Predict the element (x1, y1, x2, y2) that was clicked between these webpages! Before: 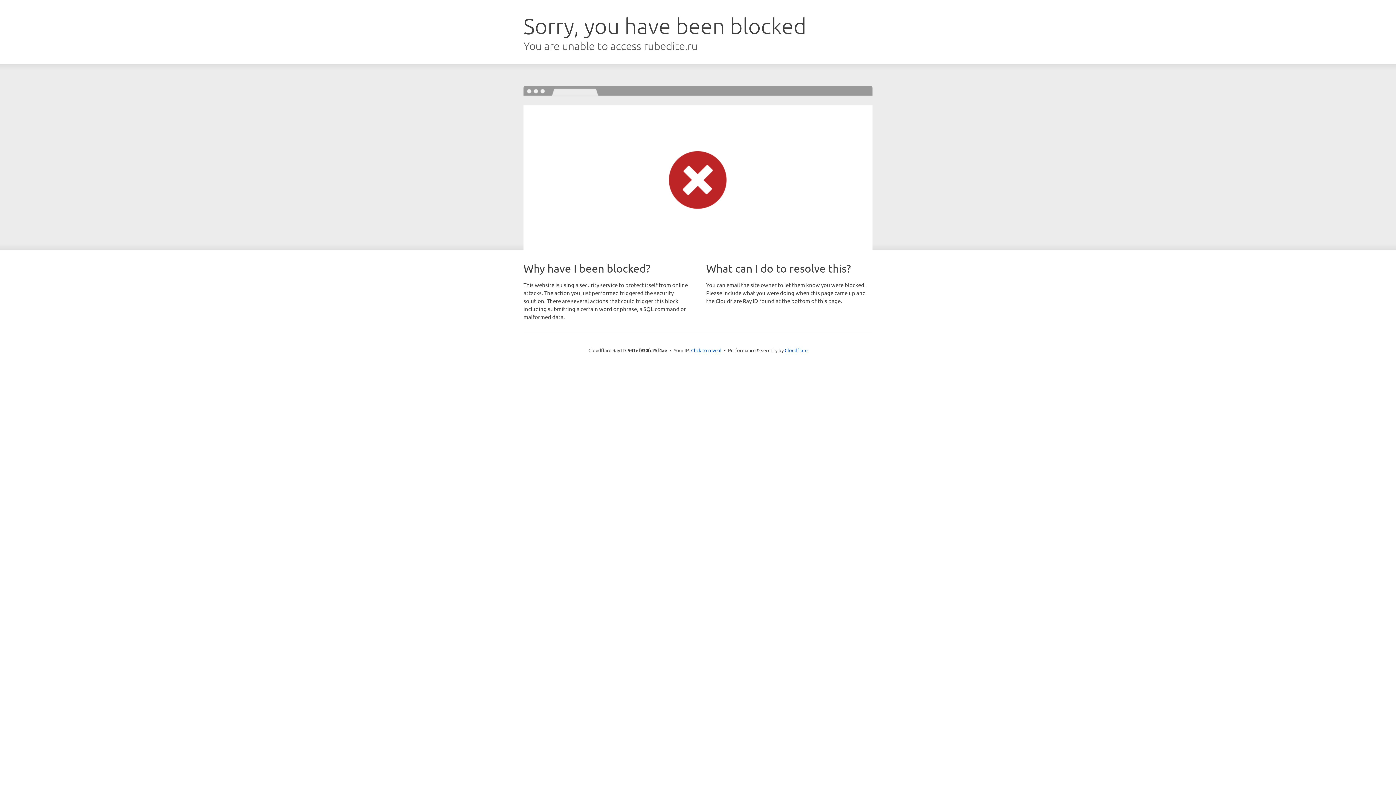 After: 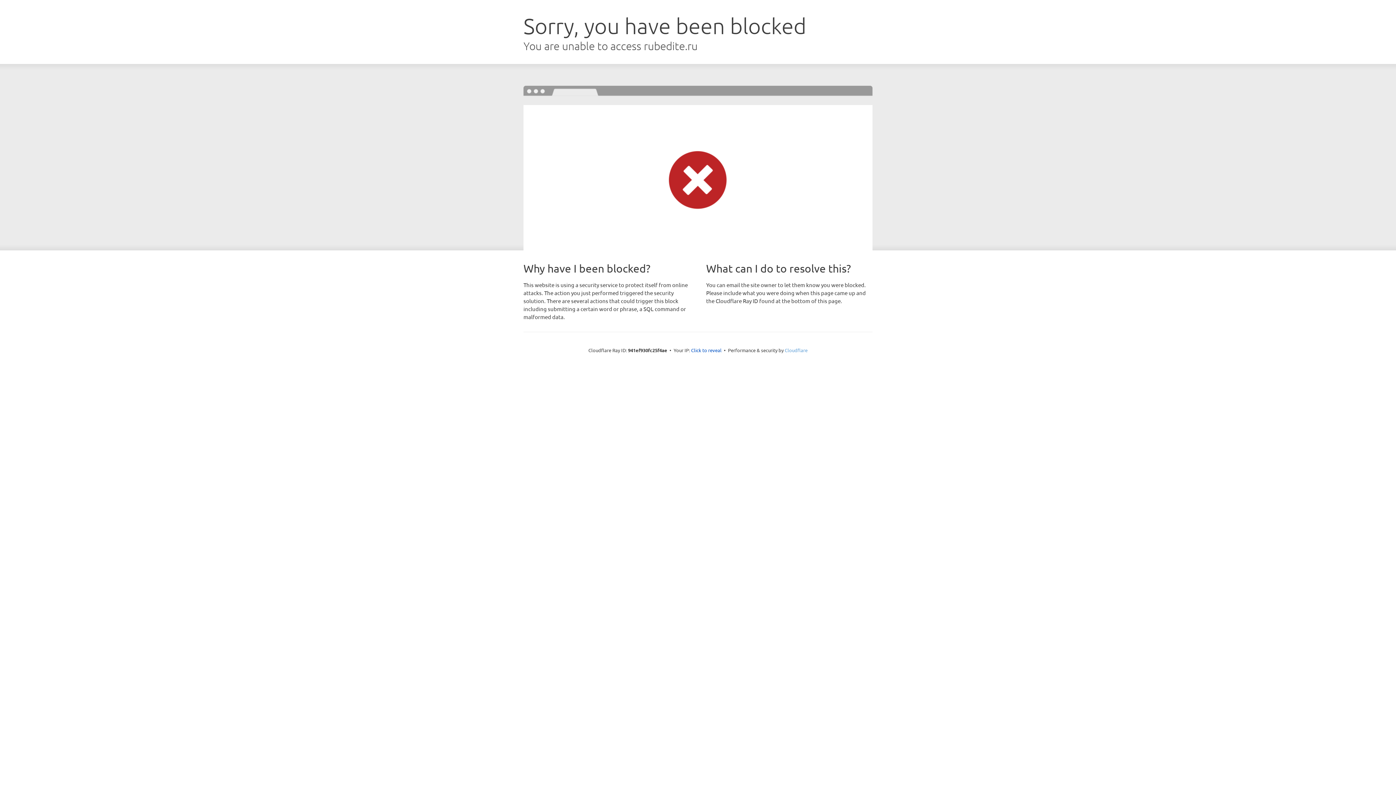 Action: label: Cloudflare bbox: (784, 347, 807, 353)